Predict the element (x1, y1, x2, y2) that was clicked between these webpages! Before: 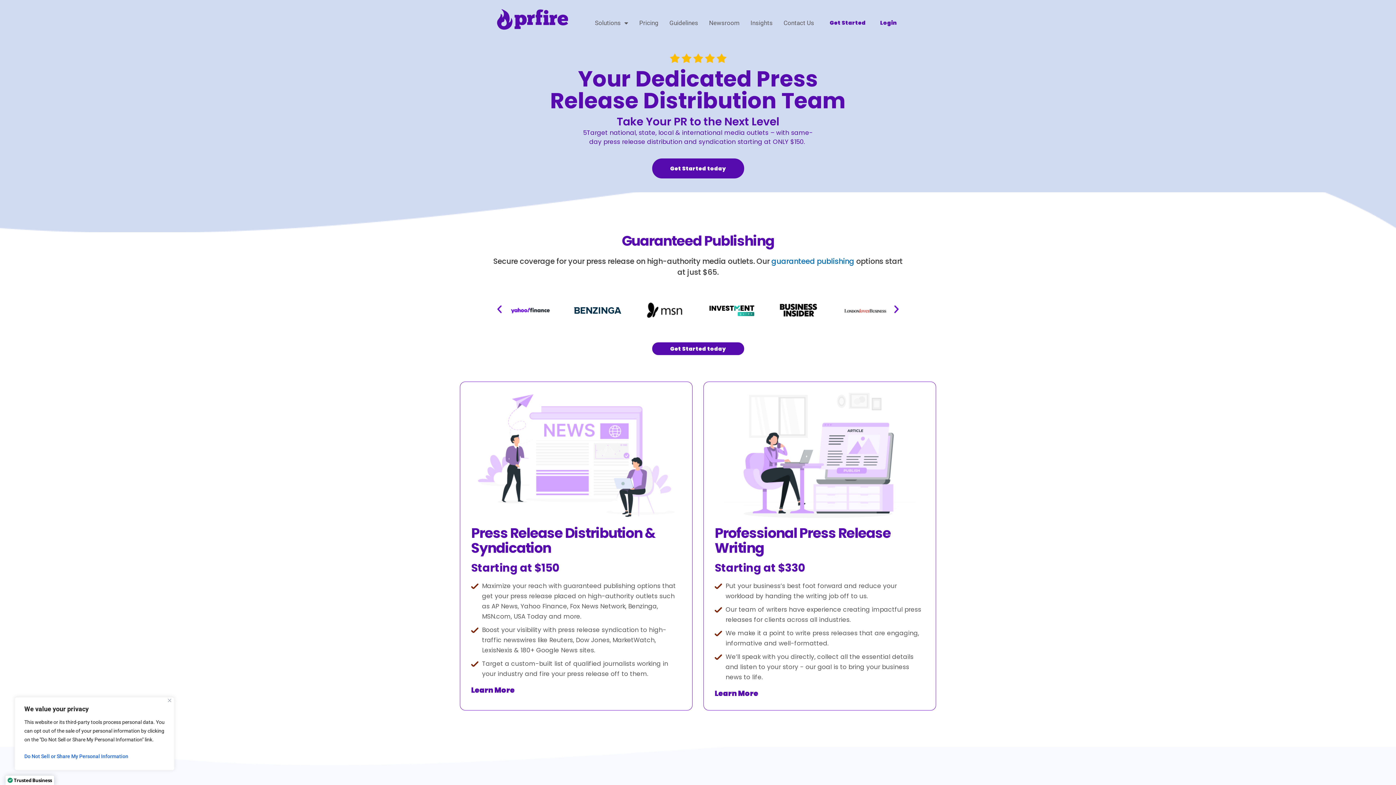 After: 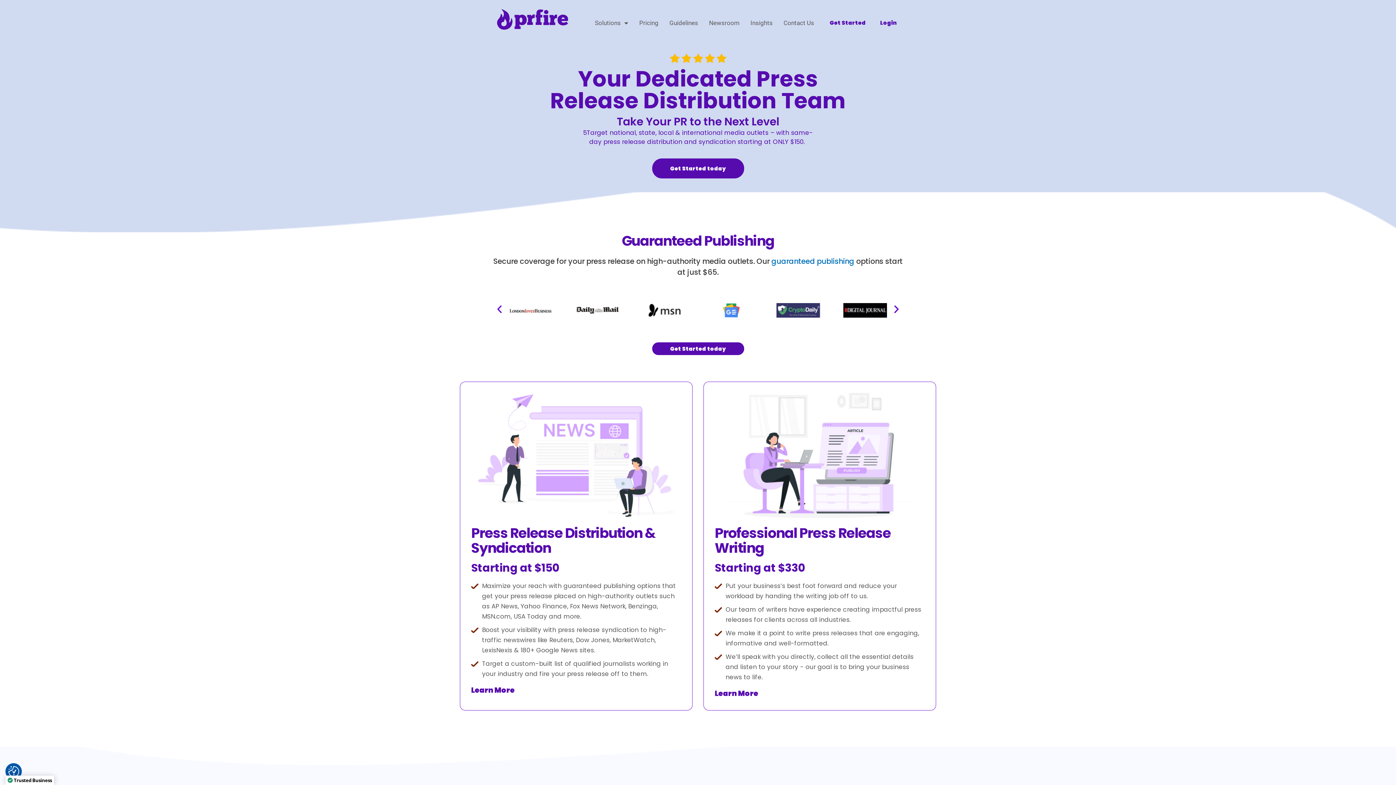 Action: label: Close bbox: (168, 699, 171, 702)